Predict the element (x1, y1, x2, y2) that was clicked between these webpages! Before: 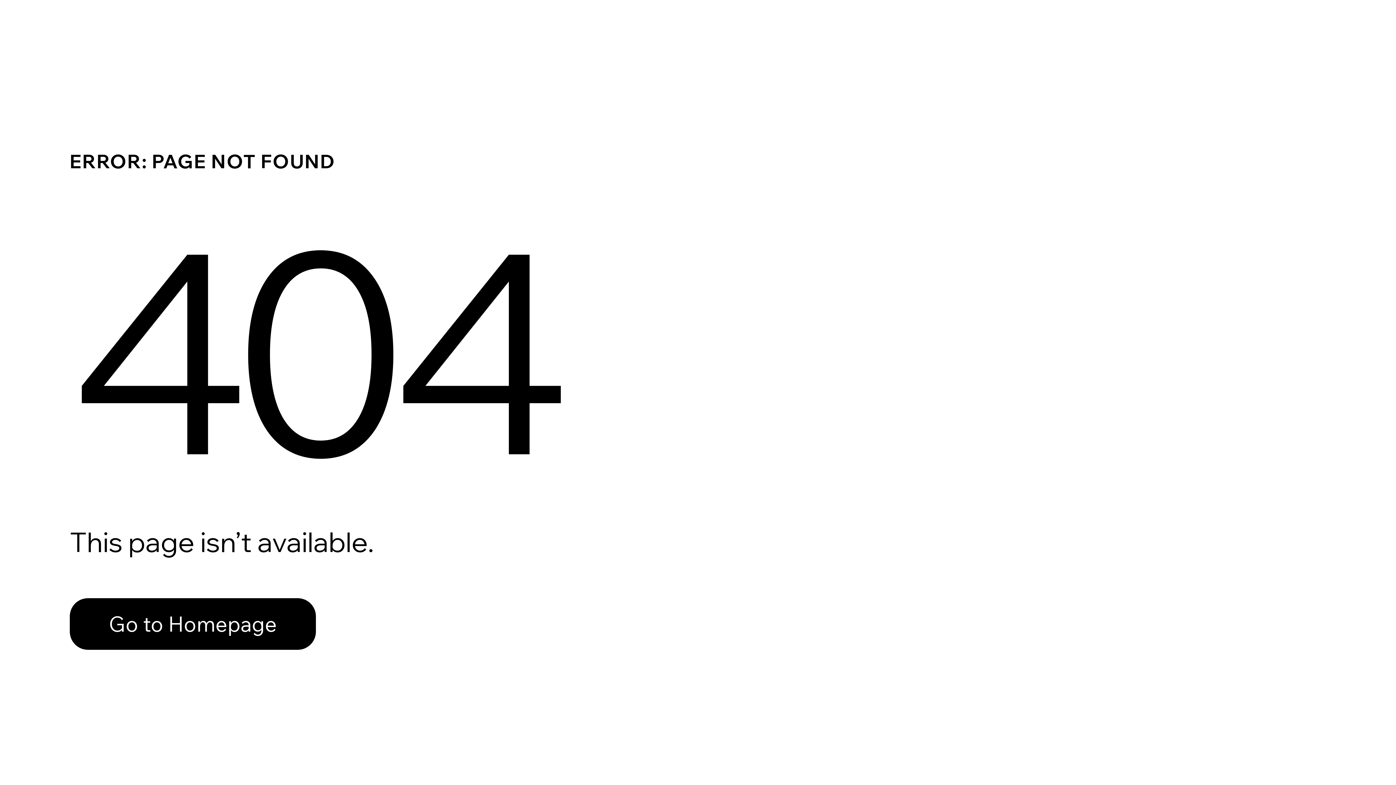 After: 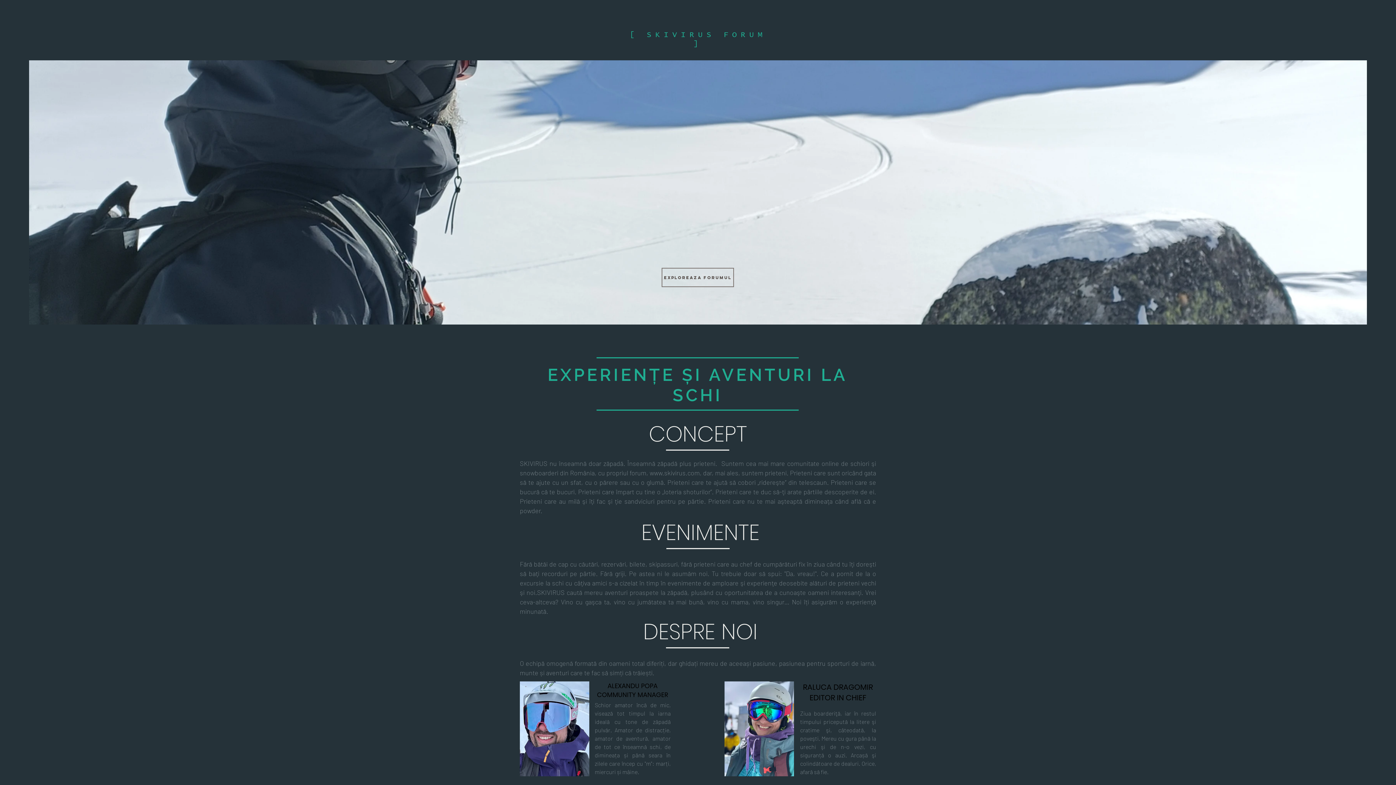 Action: bbox: (69, 582, 768, 659) label: Go to Homepage